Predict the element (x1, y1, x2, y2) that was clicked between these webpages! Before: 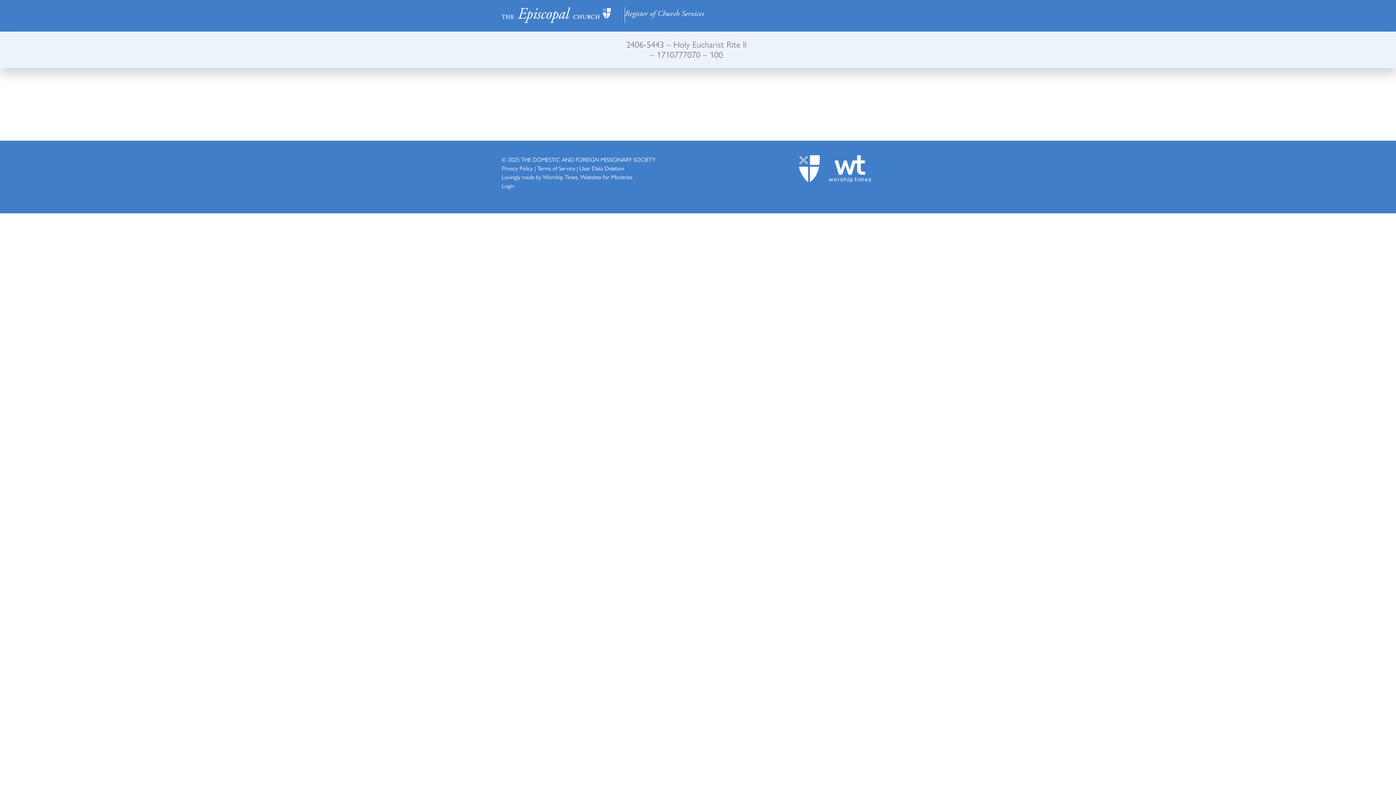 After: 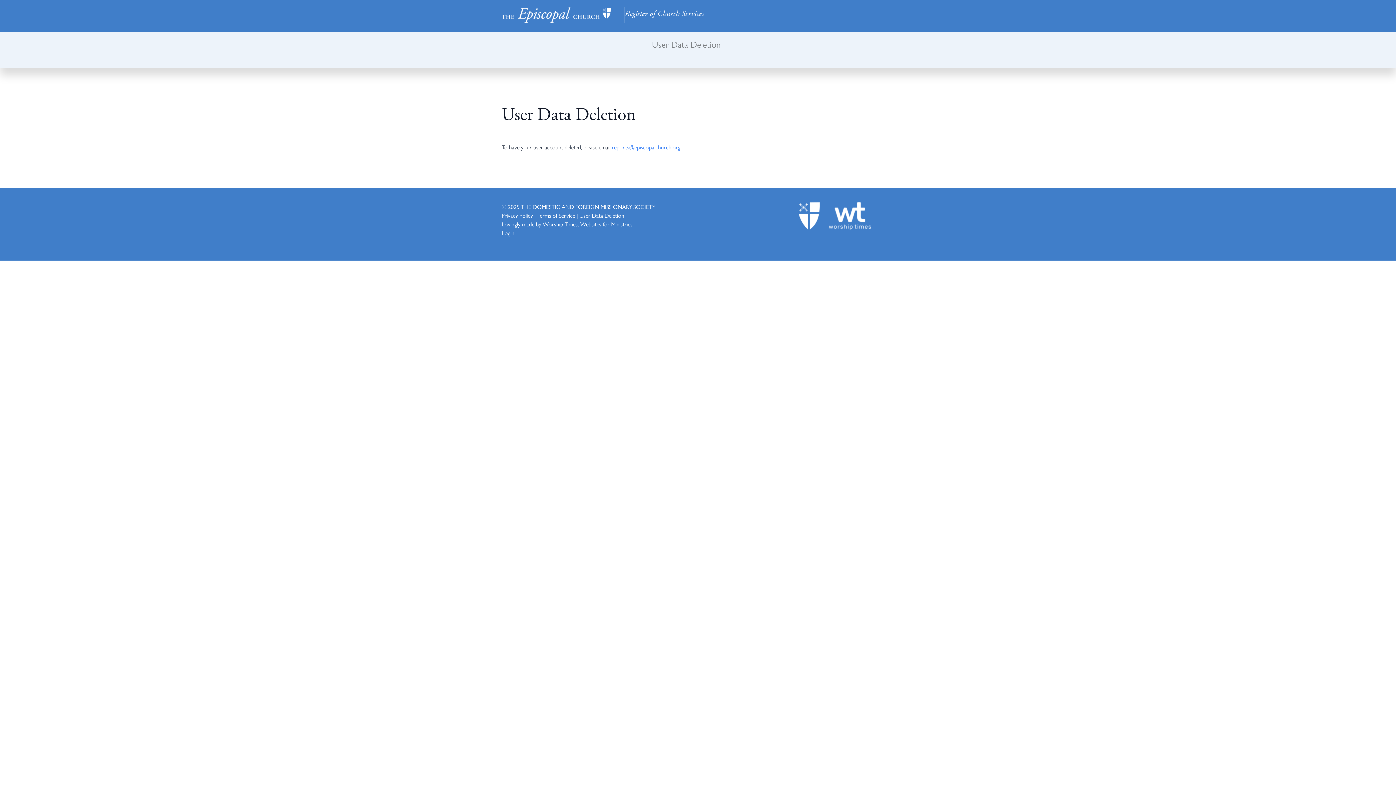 Action: bbox: (579, 164, 624, 172) label: User Data Deletion